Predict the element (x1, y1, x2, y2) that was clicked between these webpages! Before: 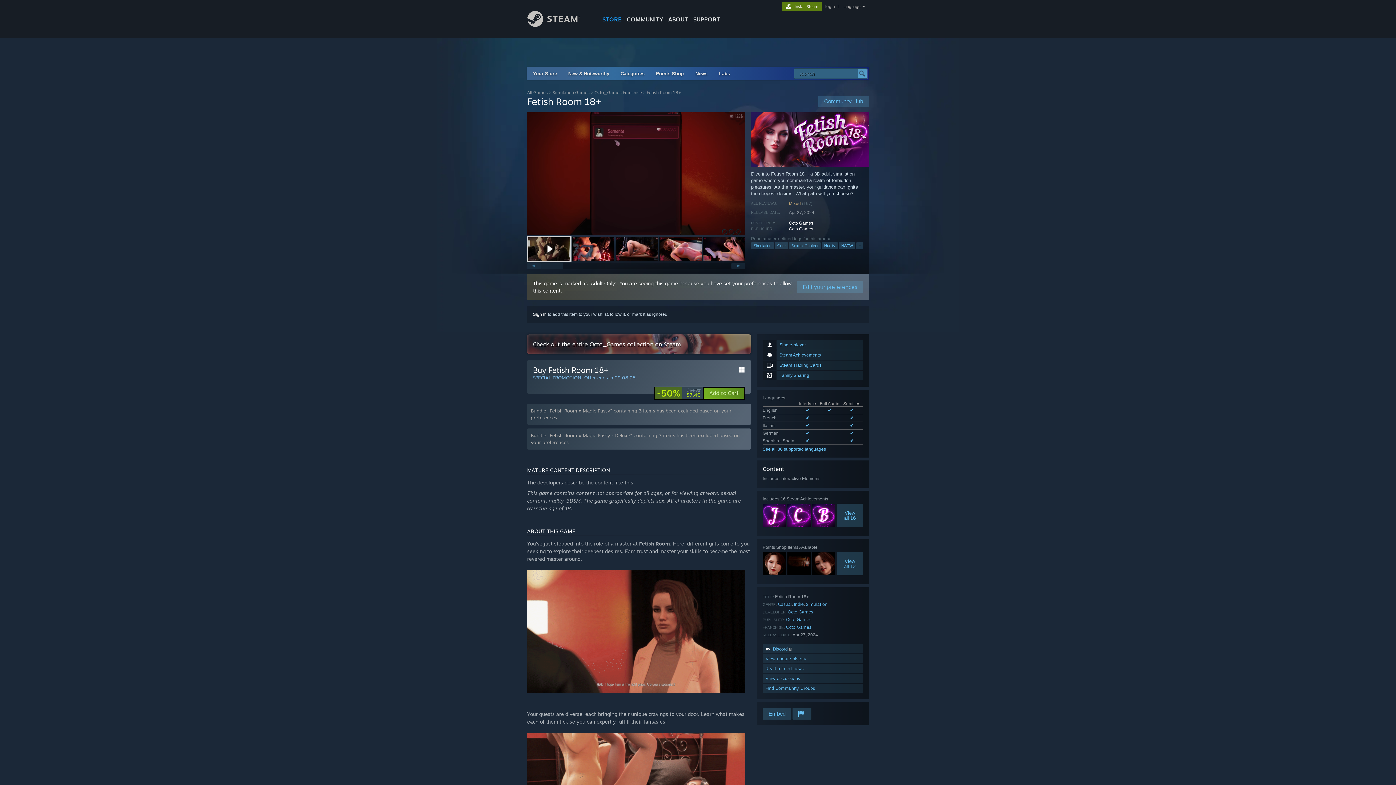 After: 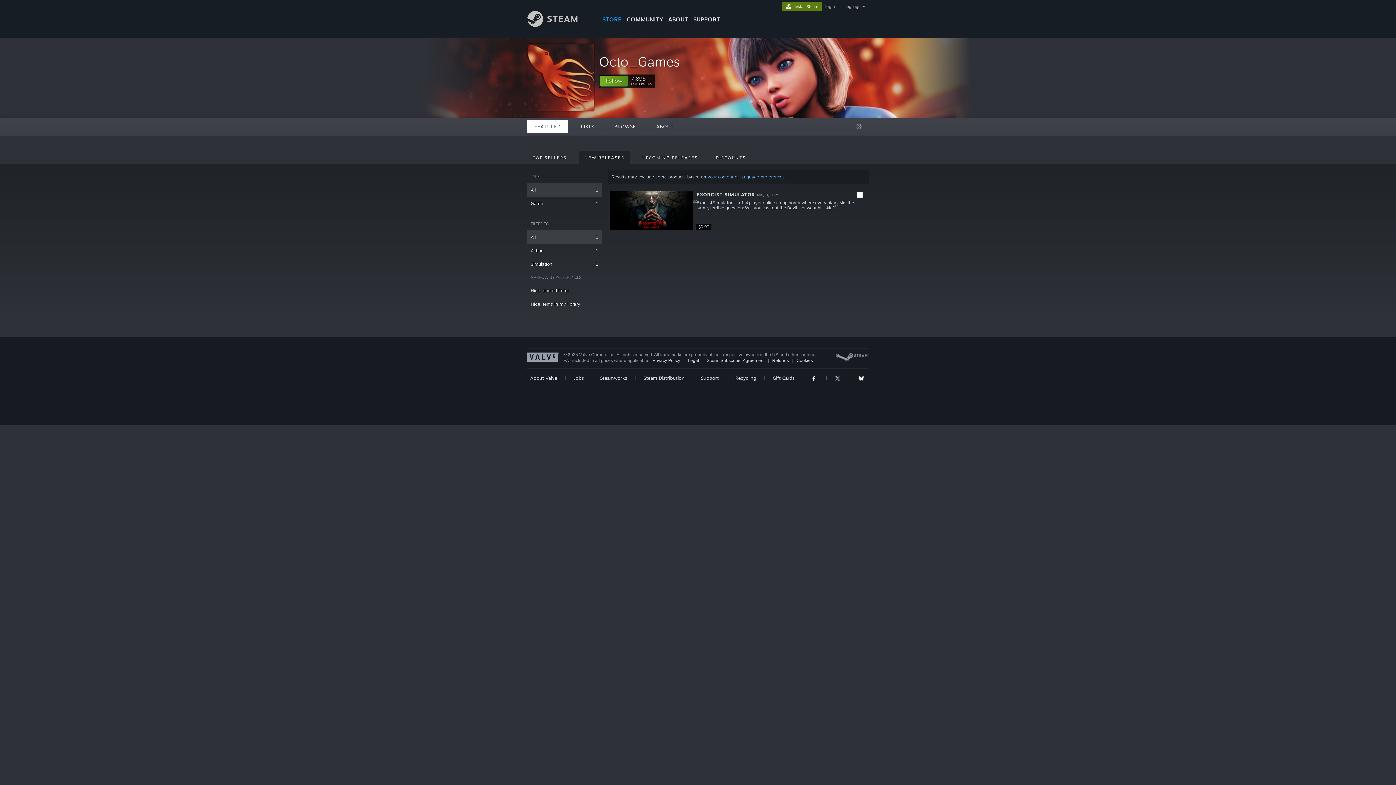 Action: bbox: (789, 220, 813, 225) label: Octo Games